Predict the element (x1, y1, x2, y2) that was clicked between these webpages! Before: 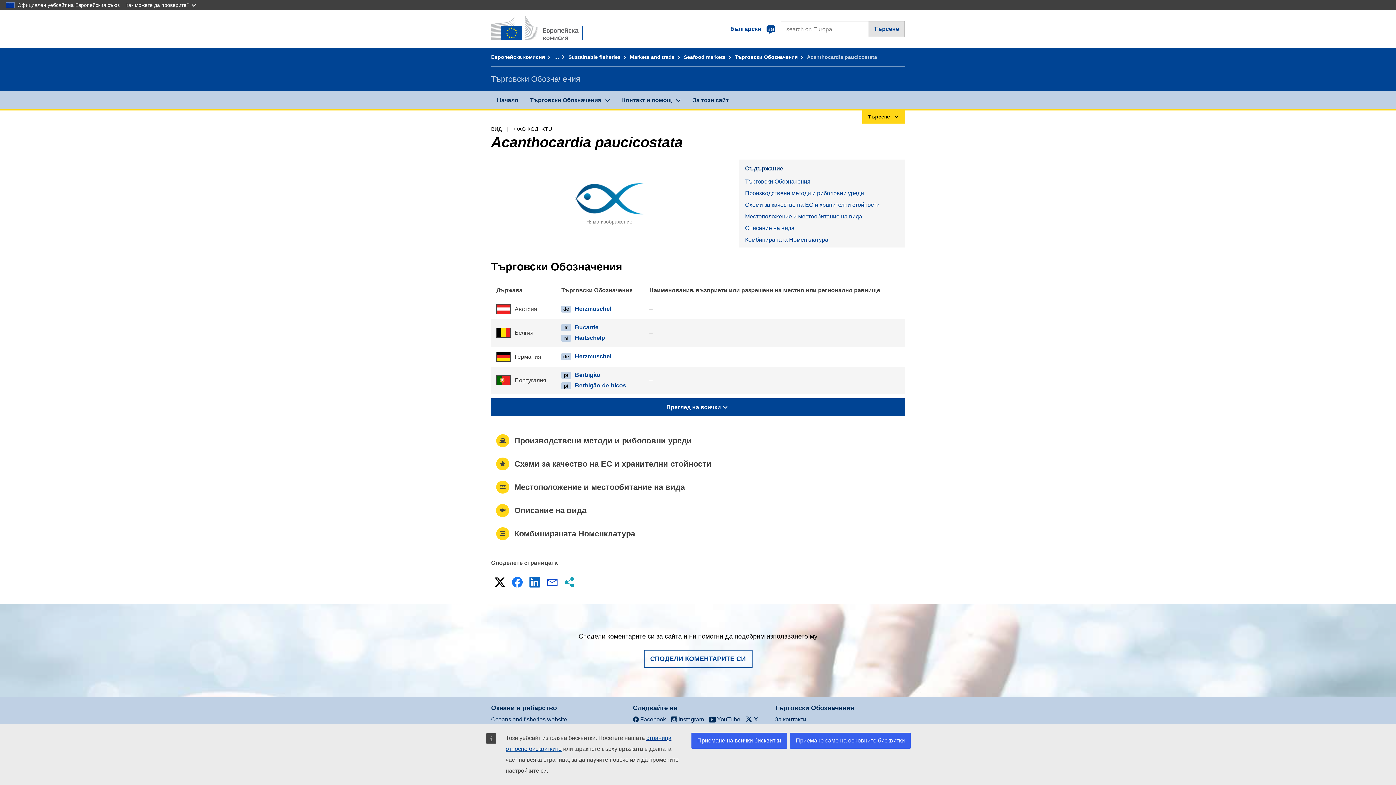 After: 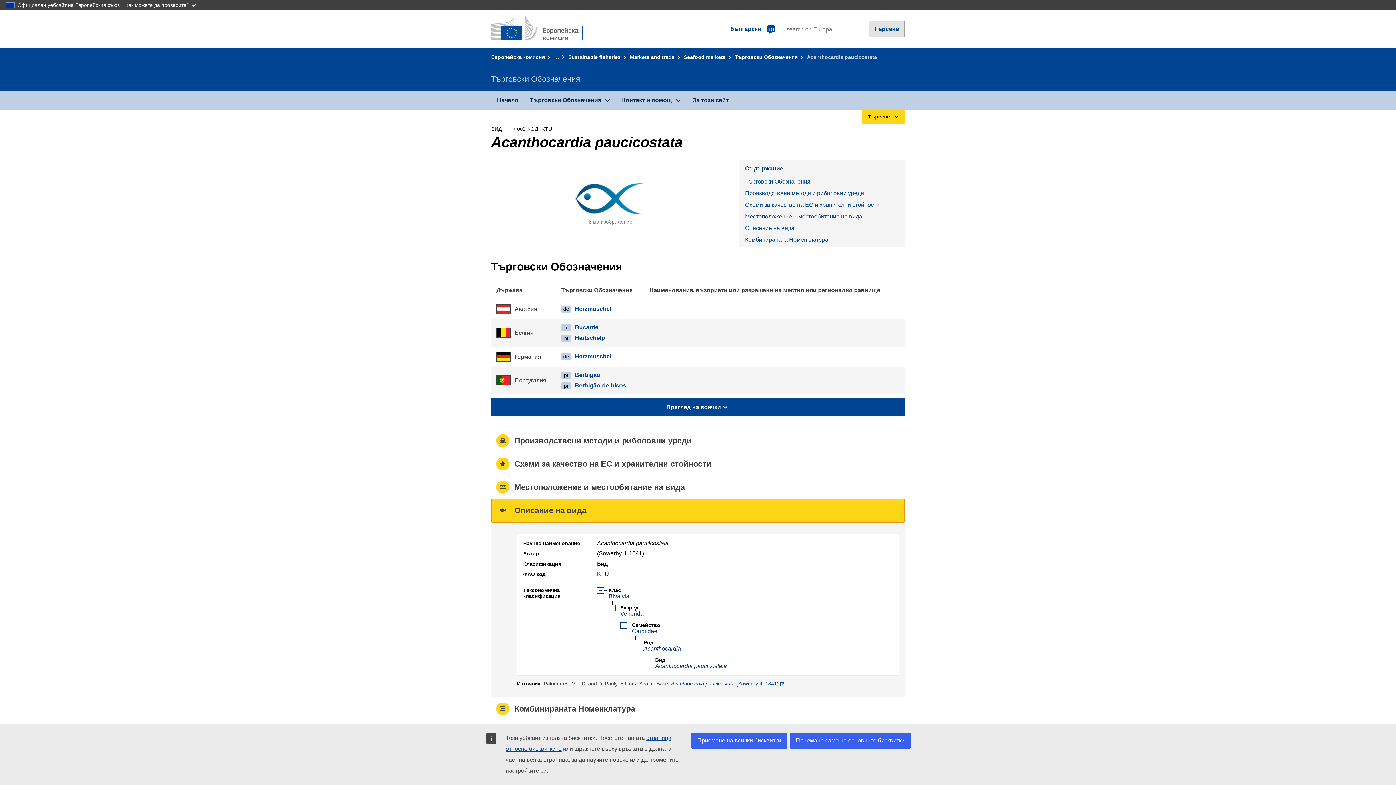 Action: bbox: (491, 499, 905, 522) label: Описание на вида